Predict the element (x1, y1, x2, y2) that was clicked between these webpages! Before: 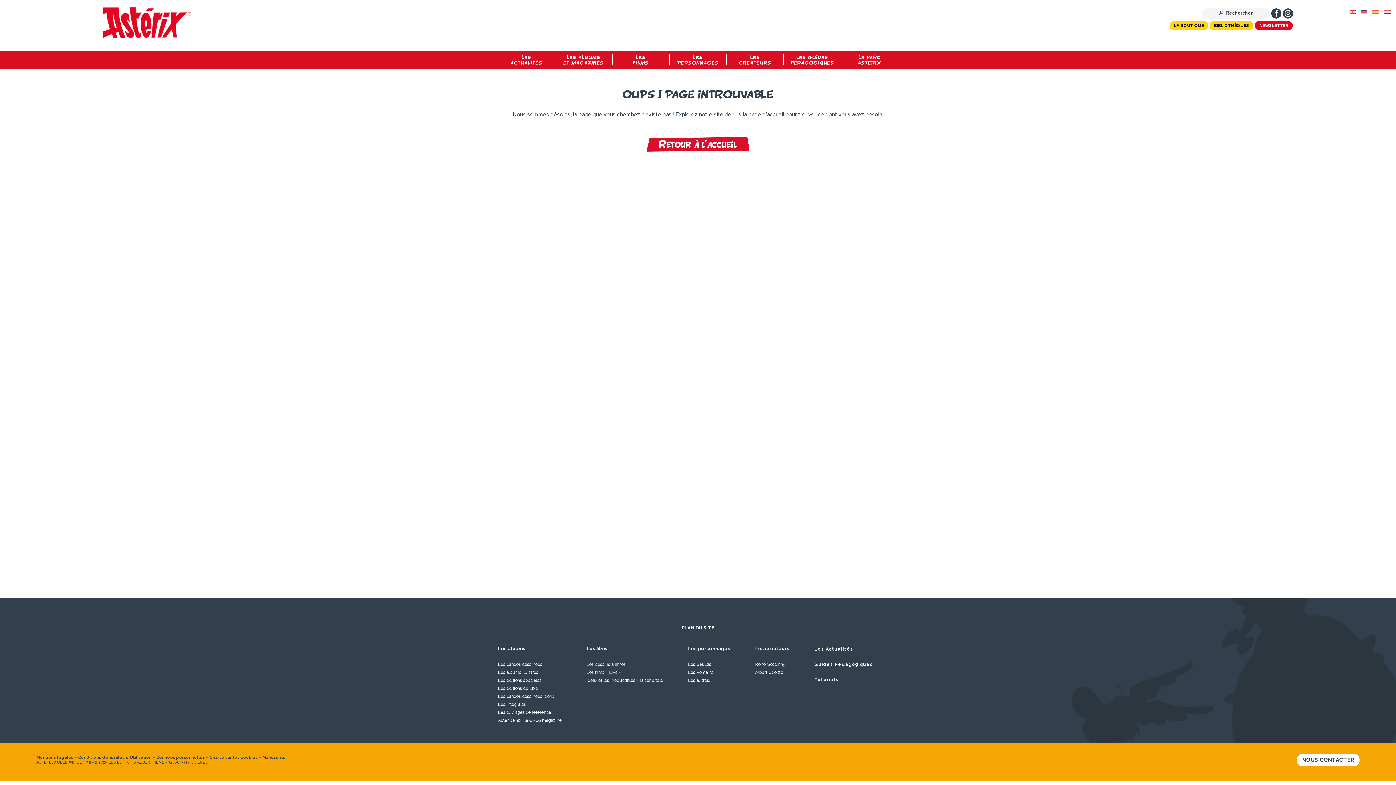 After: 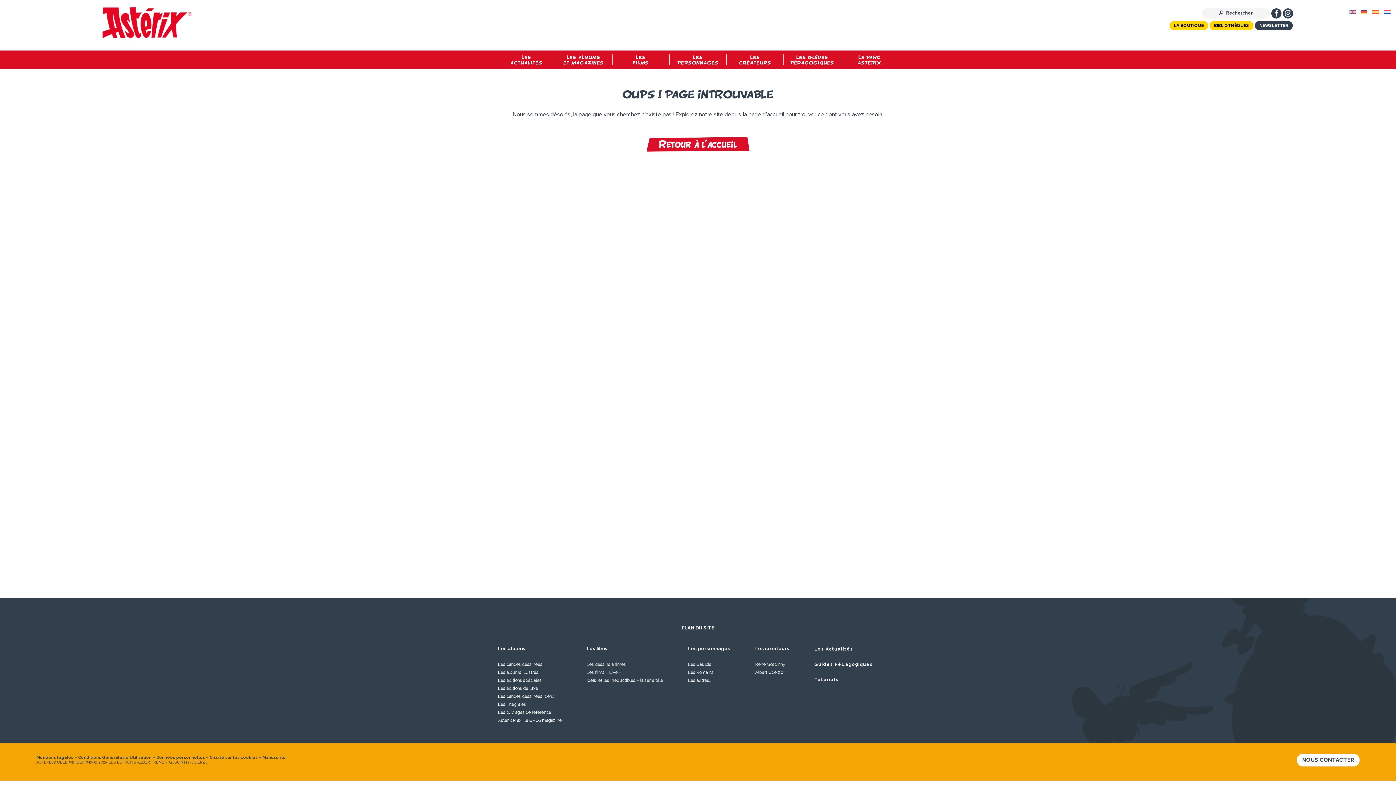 Action: bbox: (1255, 21, 1293, 30) label: NEWSLETTER